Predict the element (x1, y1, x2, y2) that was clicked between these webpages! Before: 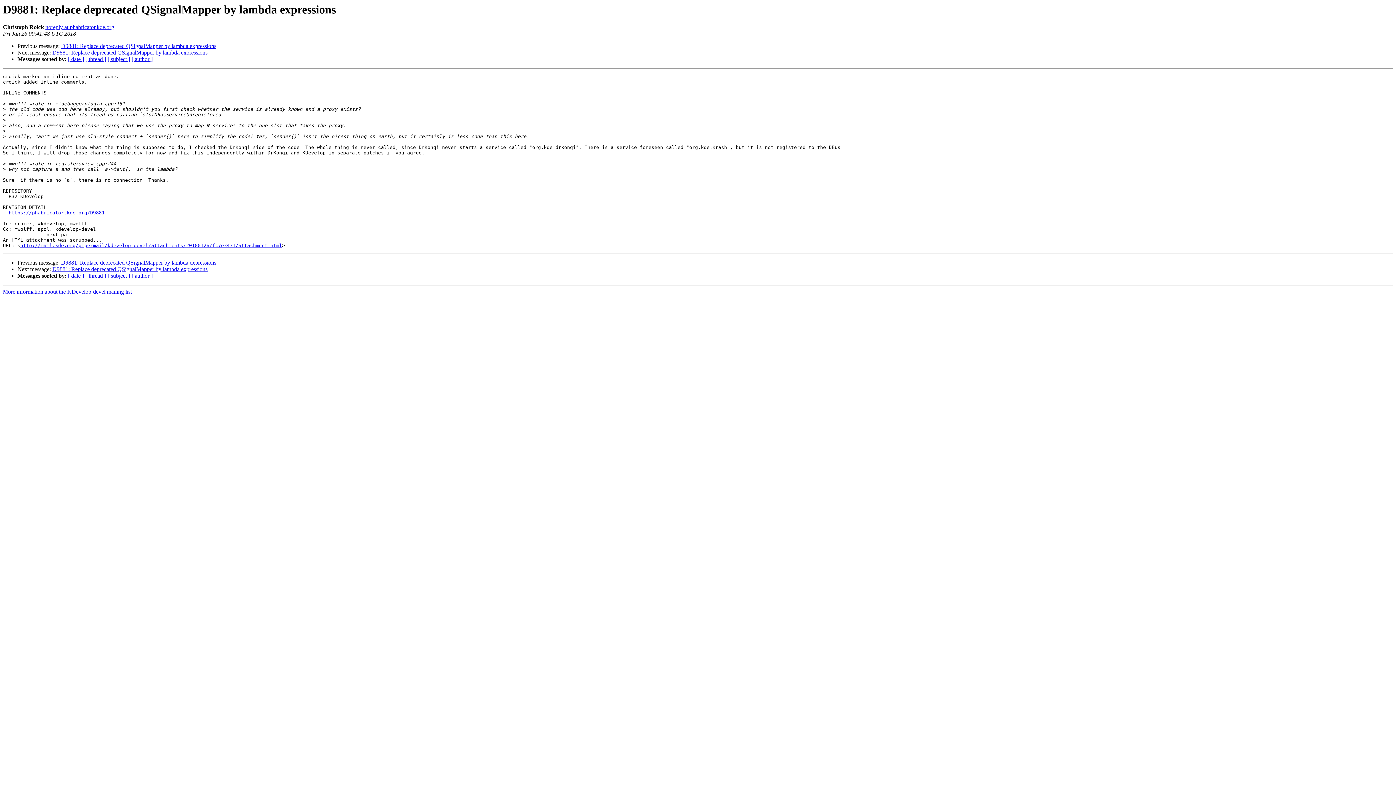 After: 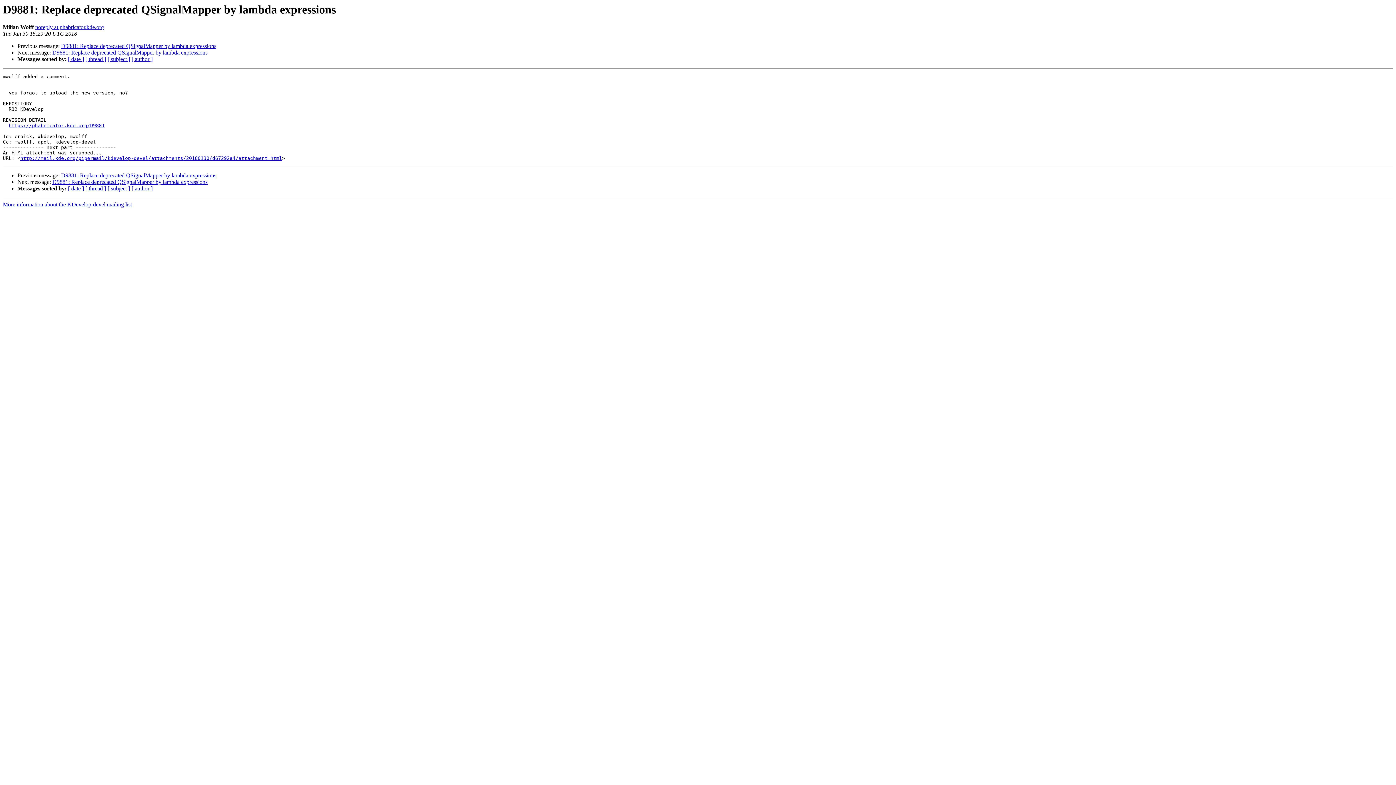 Action: bbox: (52, 49, 207, 55) label: D9881: Replace deprecated QSignalMapper by lambda expressions